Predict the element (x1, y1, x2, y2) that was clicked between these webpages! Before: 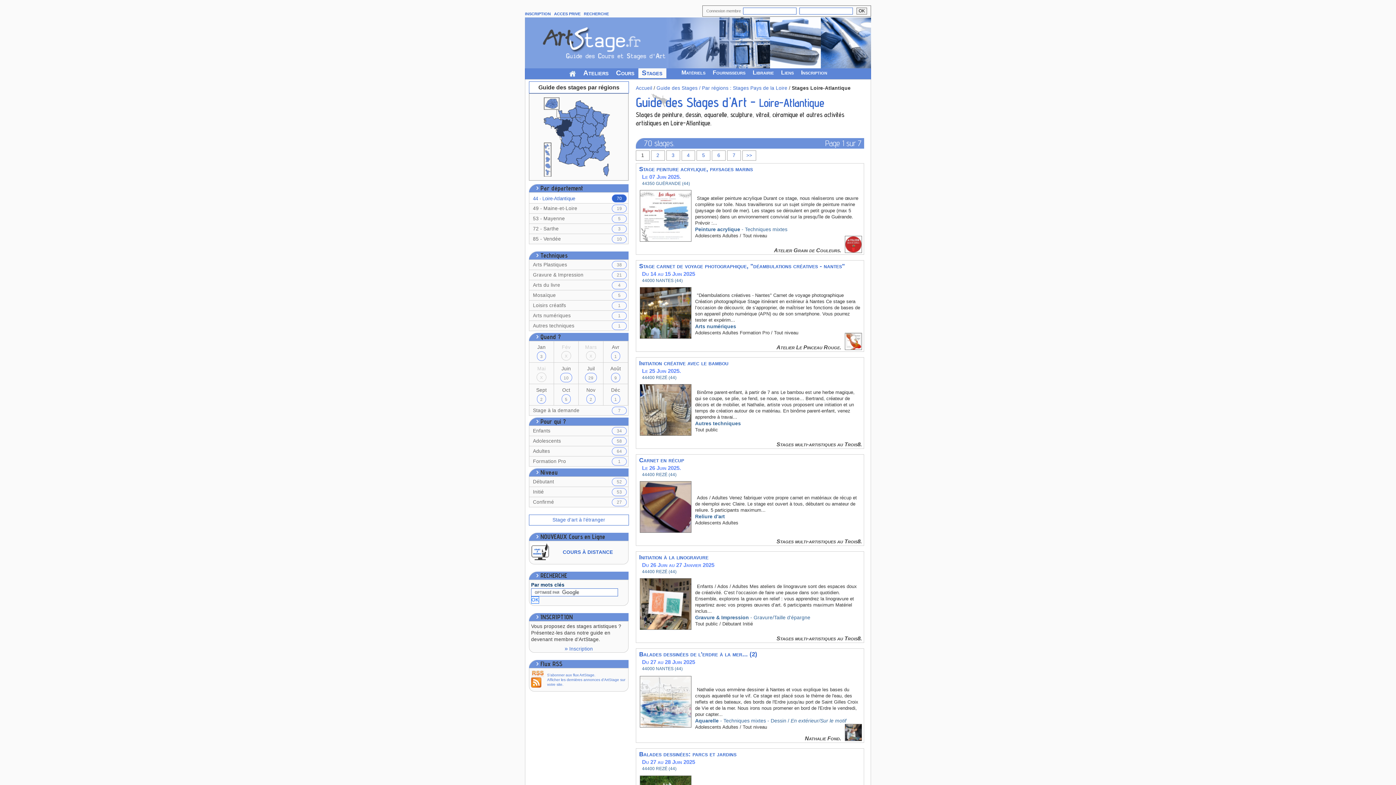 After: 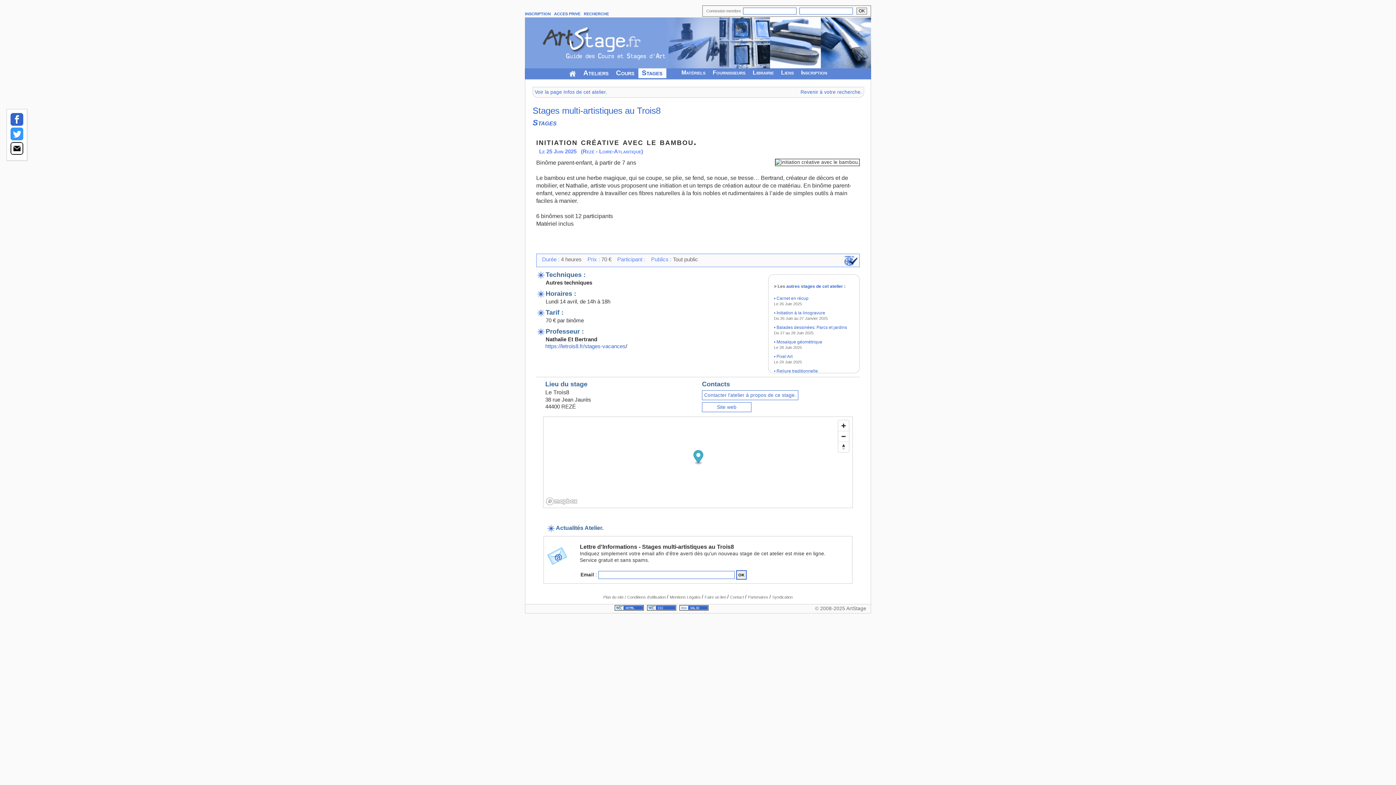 Action: bbox: (636, 435, 695, 440)